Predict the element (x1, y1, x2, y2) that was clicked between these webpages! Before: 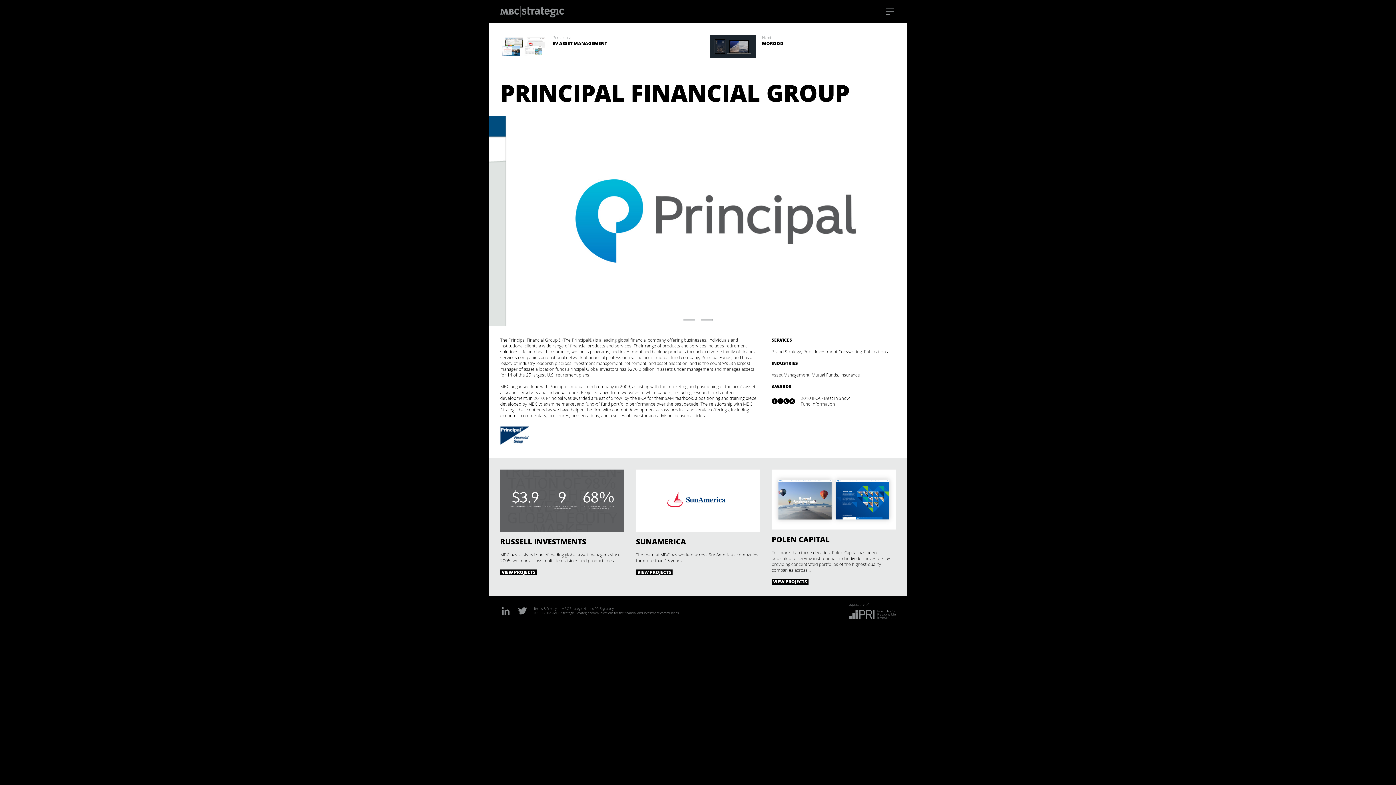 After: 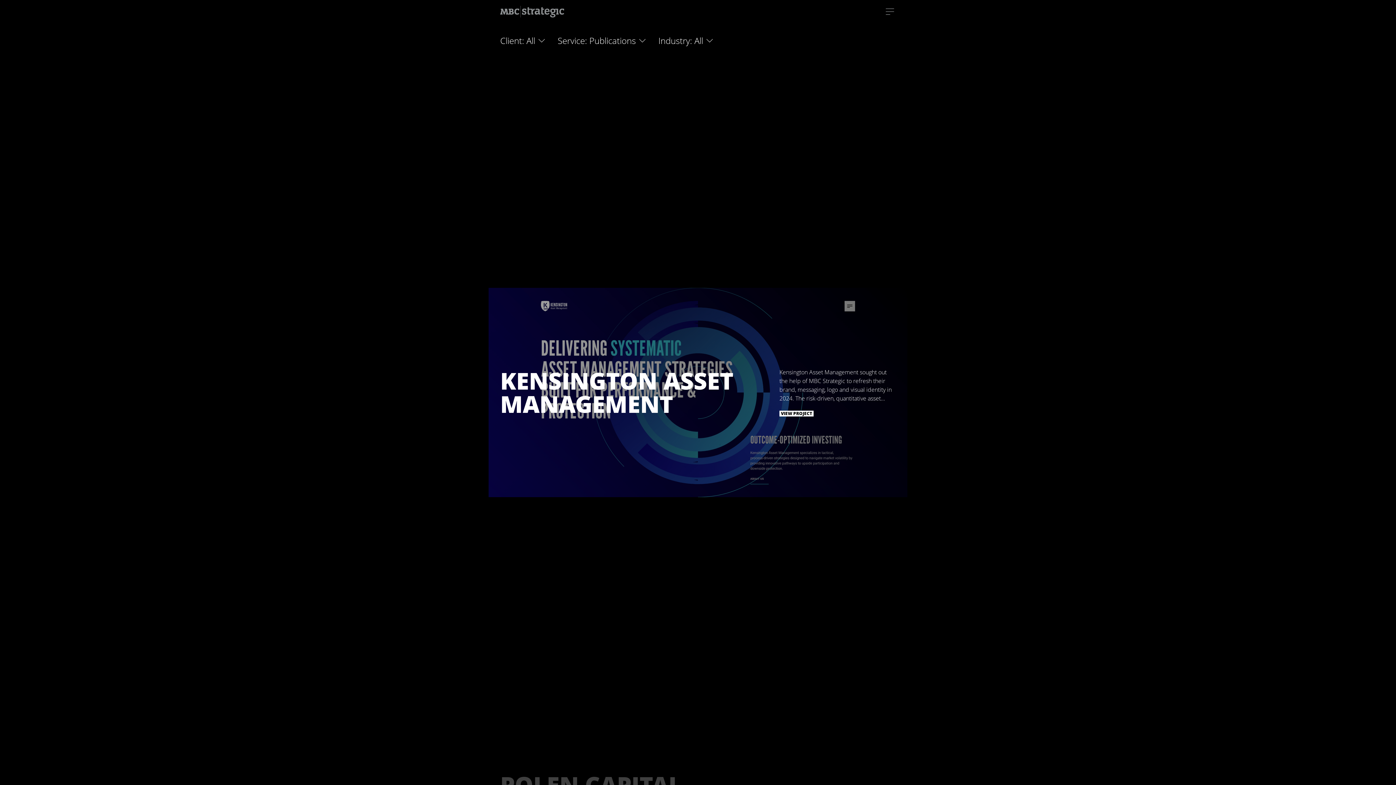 Action: label: Publications bbox: (864, 348, 888, 354)